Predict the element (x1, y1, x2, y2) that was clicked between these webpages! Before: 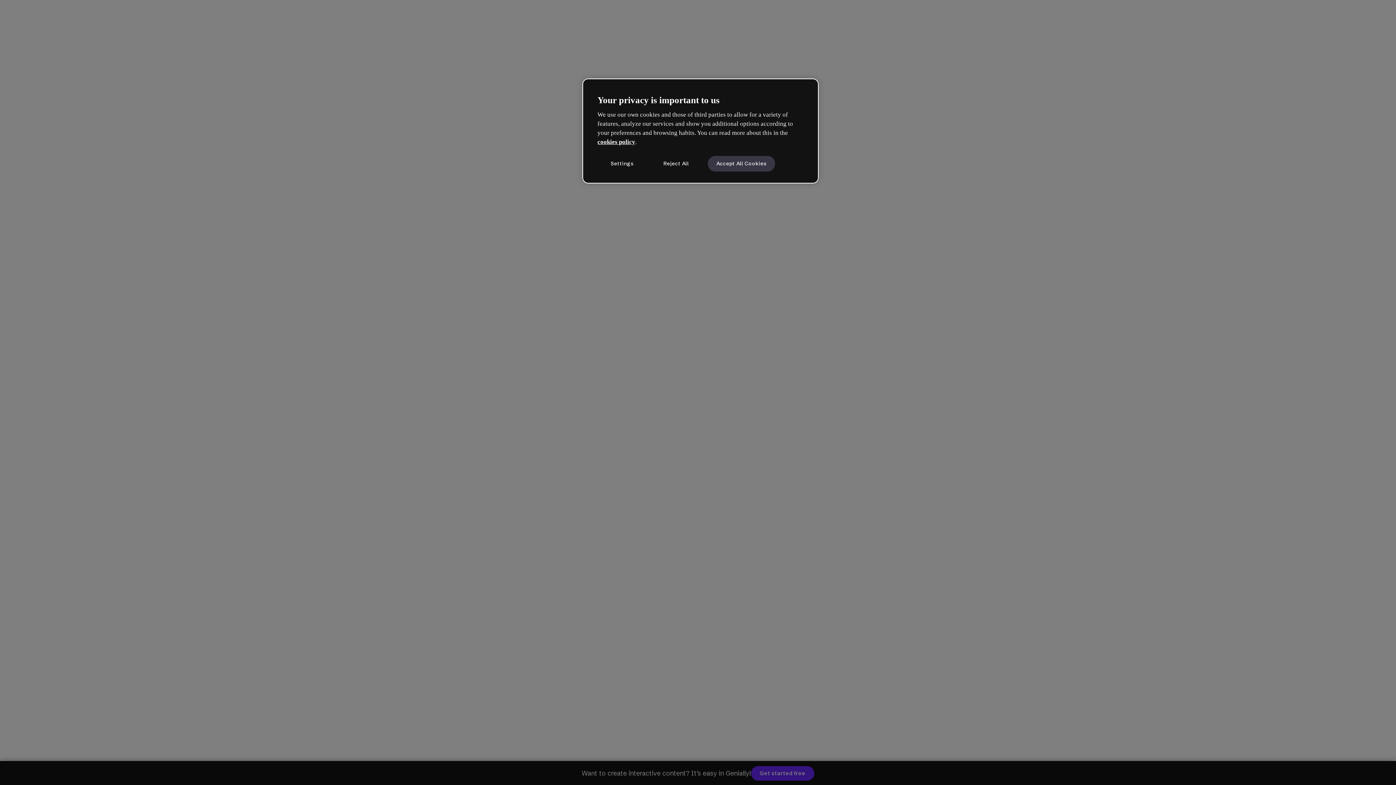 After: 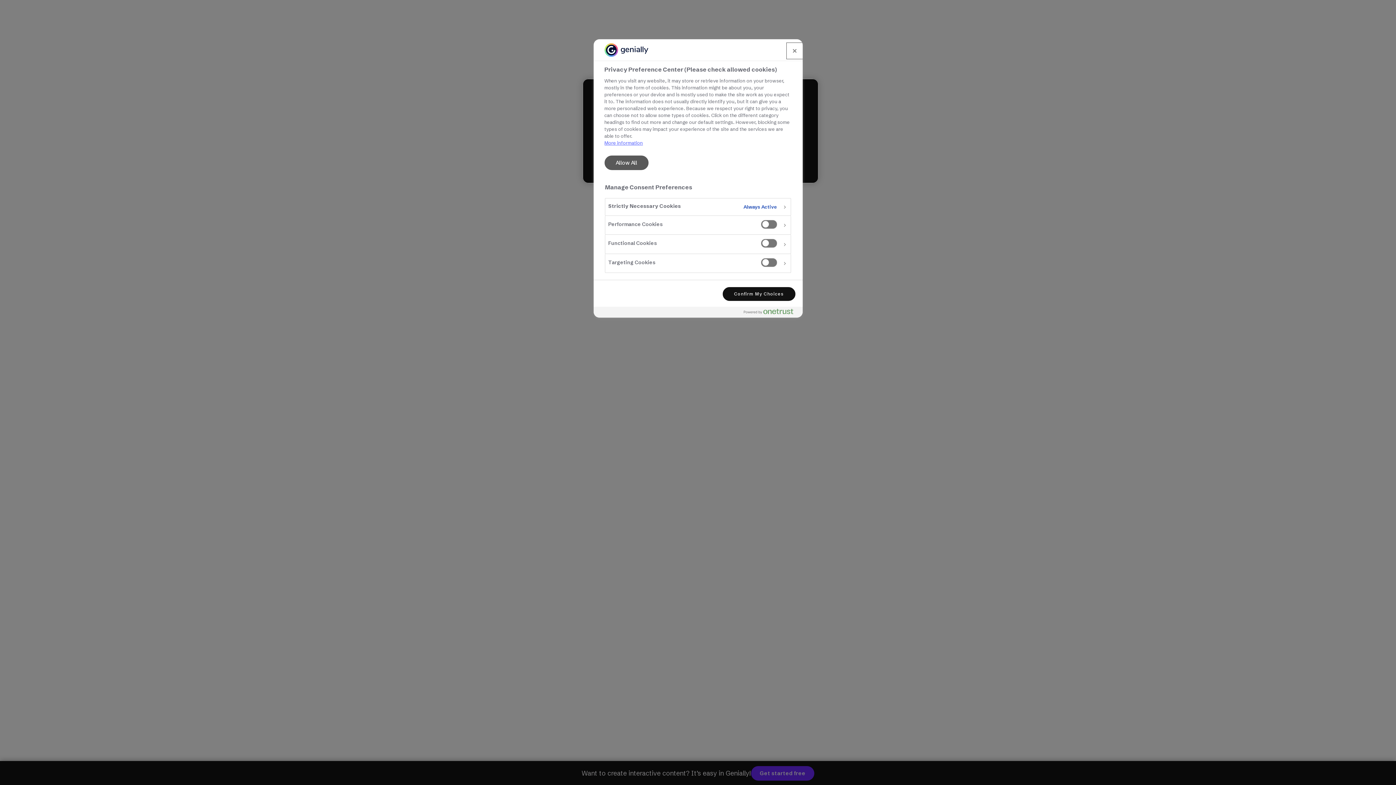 Action: bbox: (597, 155, 646, 171) label: Settings